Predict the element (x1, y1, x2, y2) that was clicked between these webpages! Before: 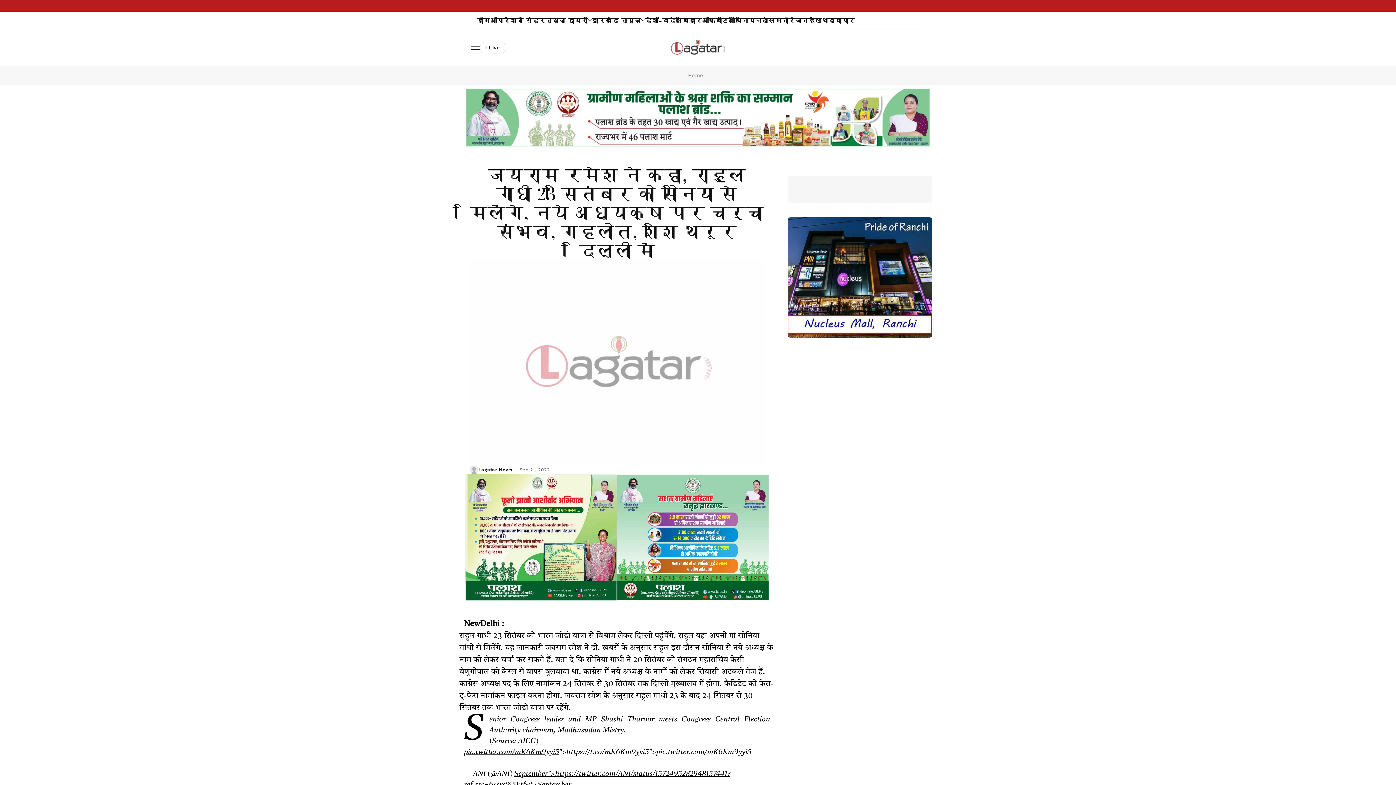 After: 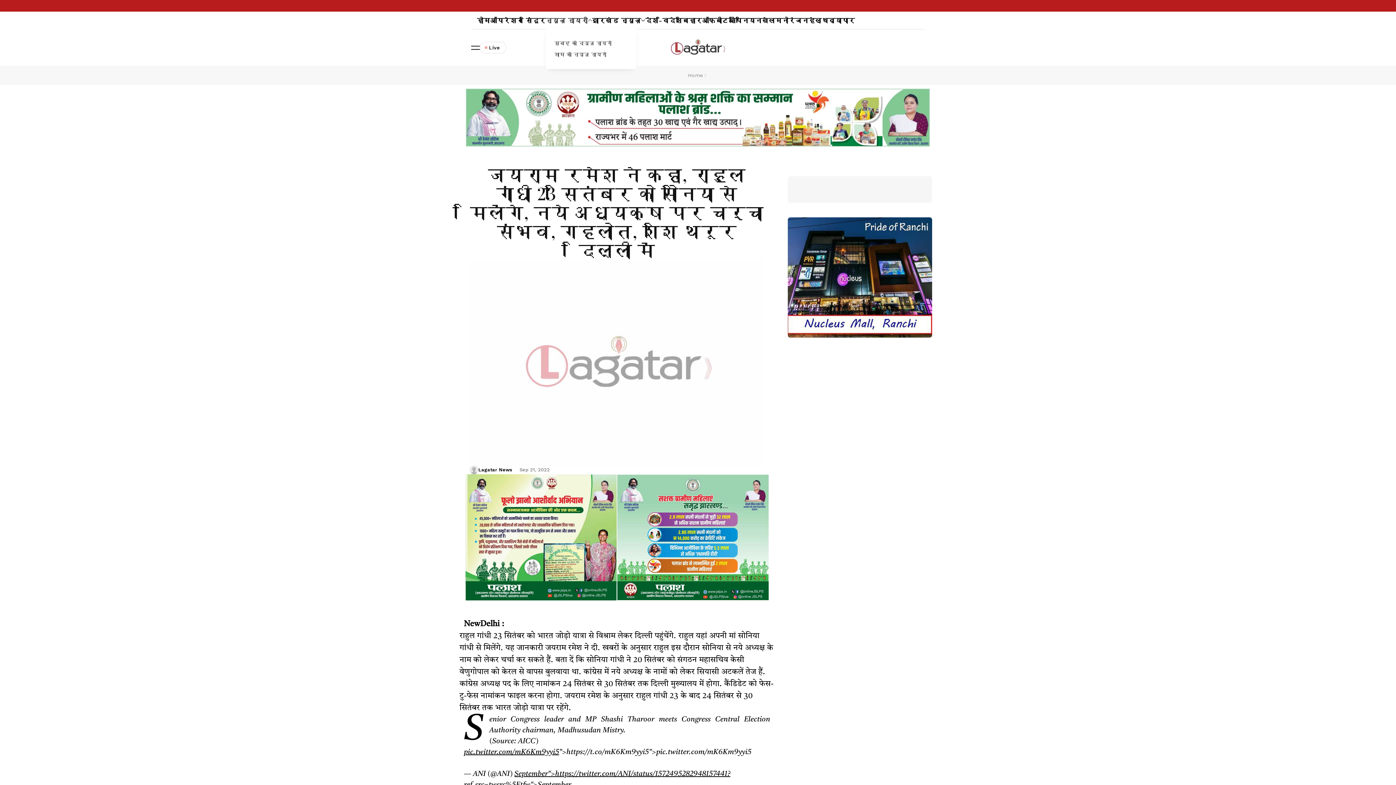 Action: label: न्यूज़ डायरी bbox: (545, 11, 592, 29)